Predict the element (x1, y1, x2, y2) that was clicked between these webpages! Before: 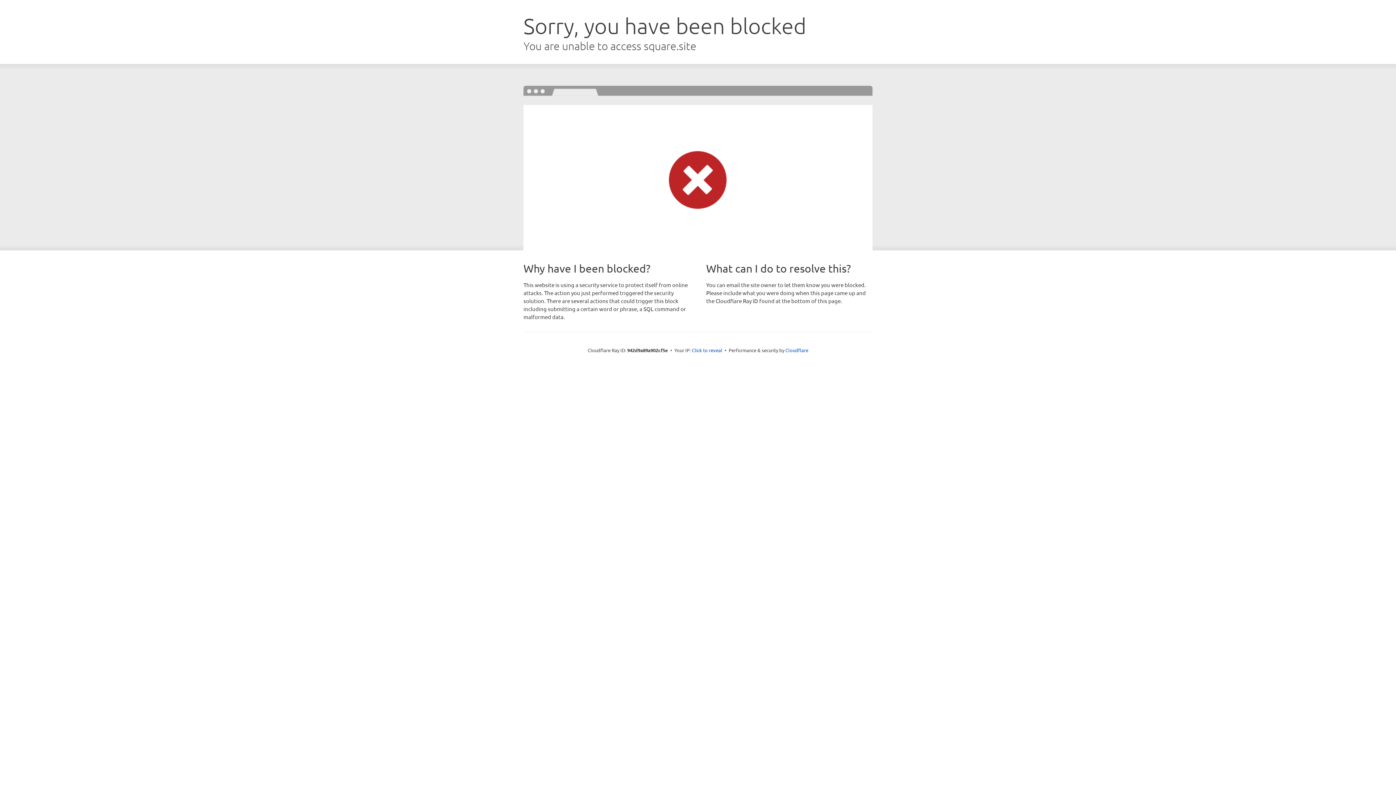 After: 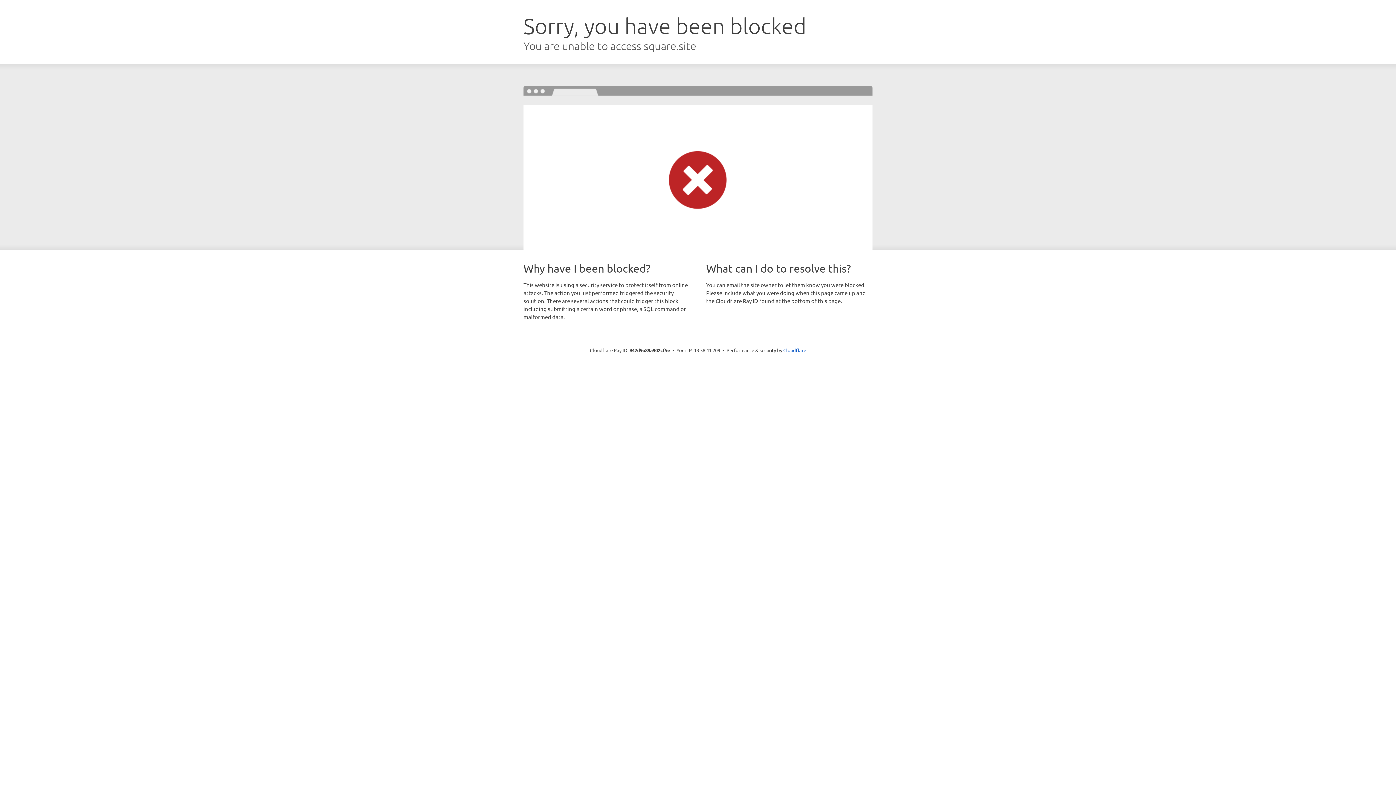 Action: bbox: (692, 346, 722, 353) label: Click to reveal